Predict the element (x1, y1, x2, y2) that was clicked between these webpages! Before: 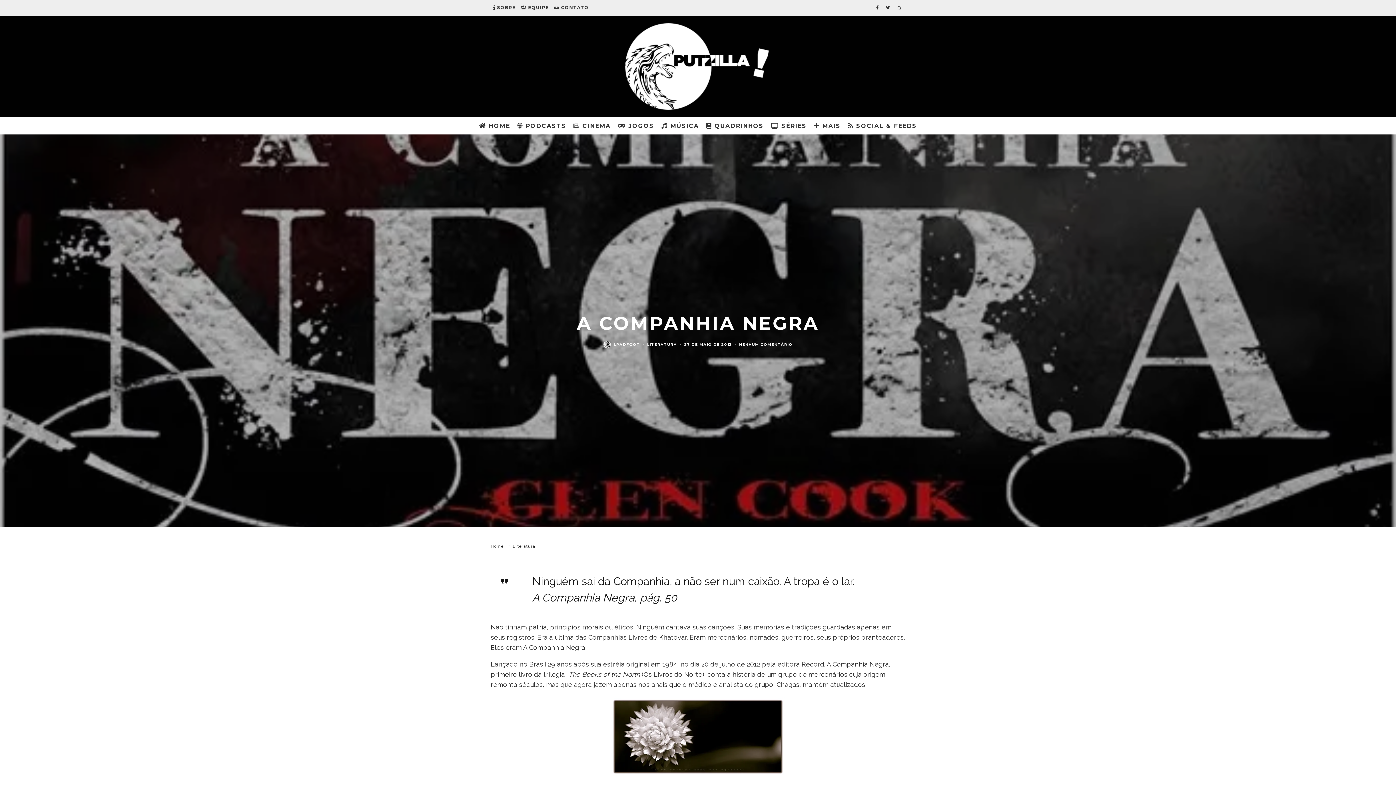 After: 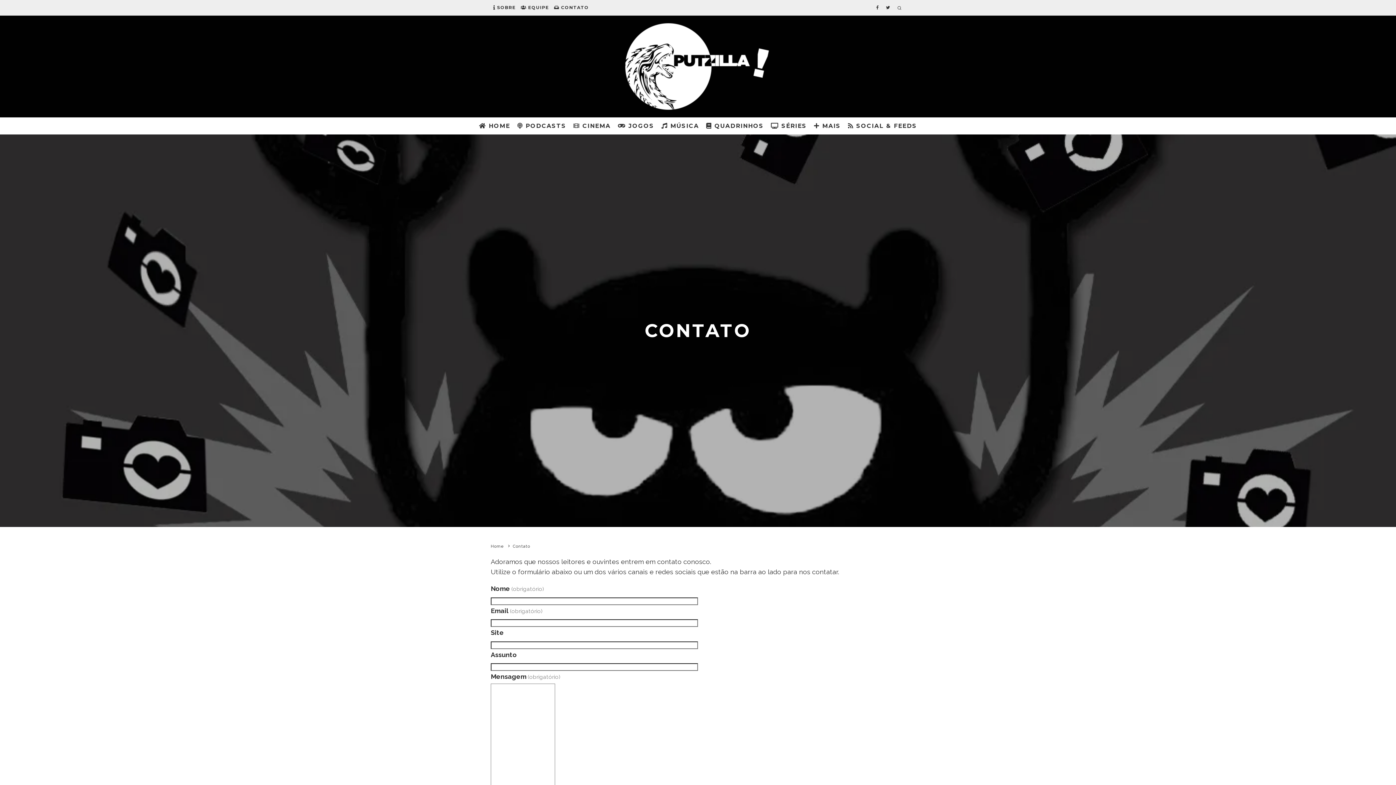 Action: bbox: (551, 0, 591, 15) label:  CONTATO